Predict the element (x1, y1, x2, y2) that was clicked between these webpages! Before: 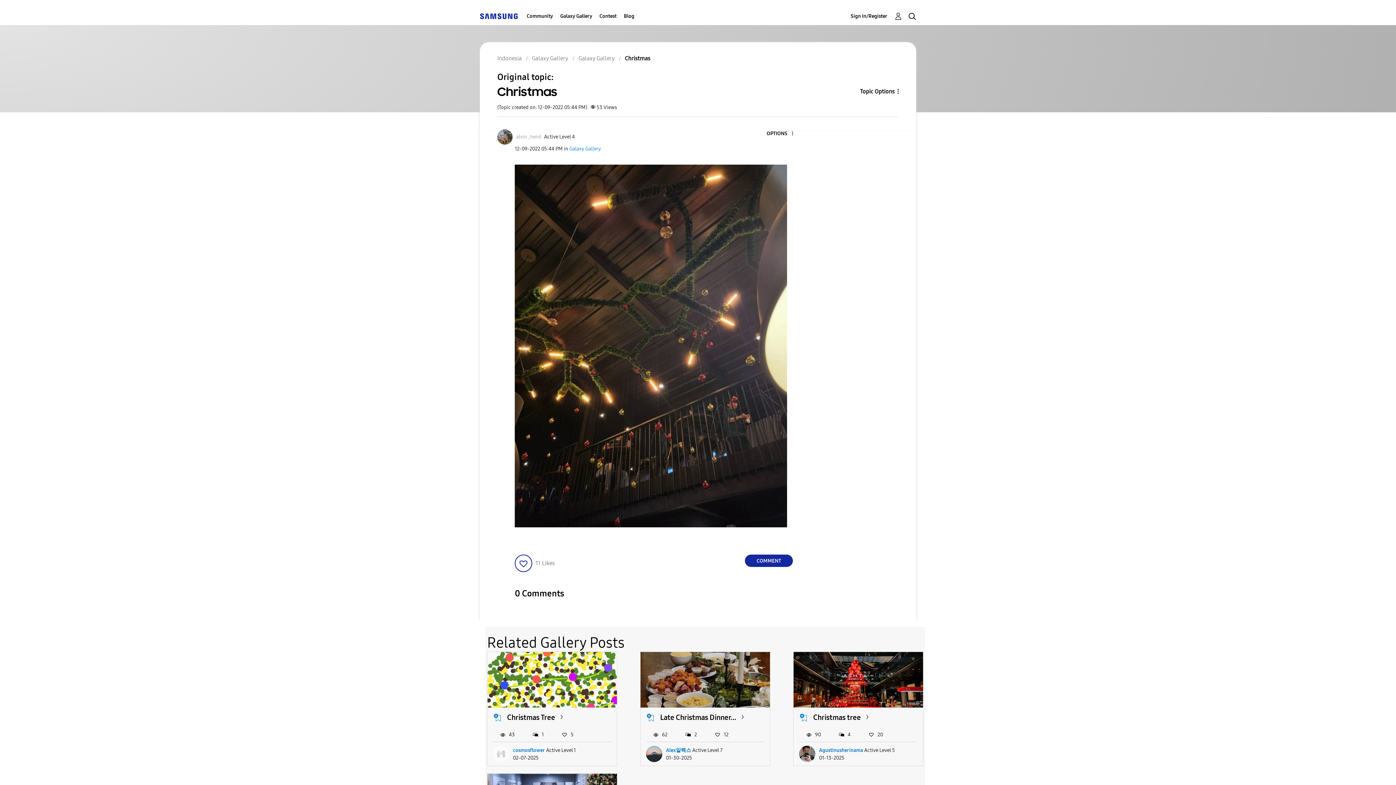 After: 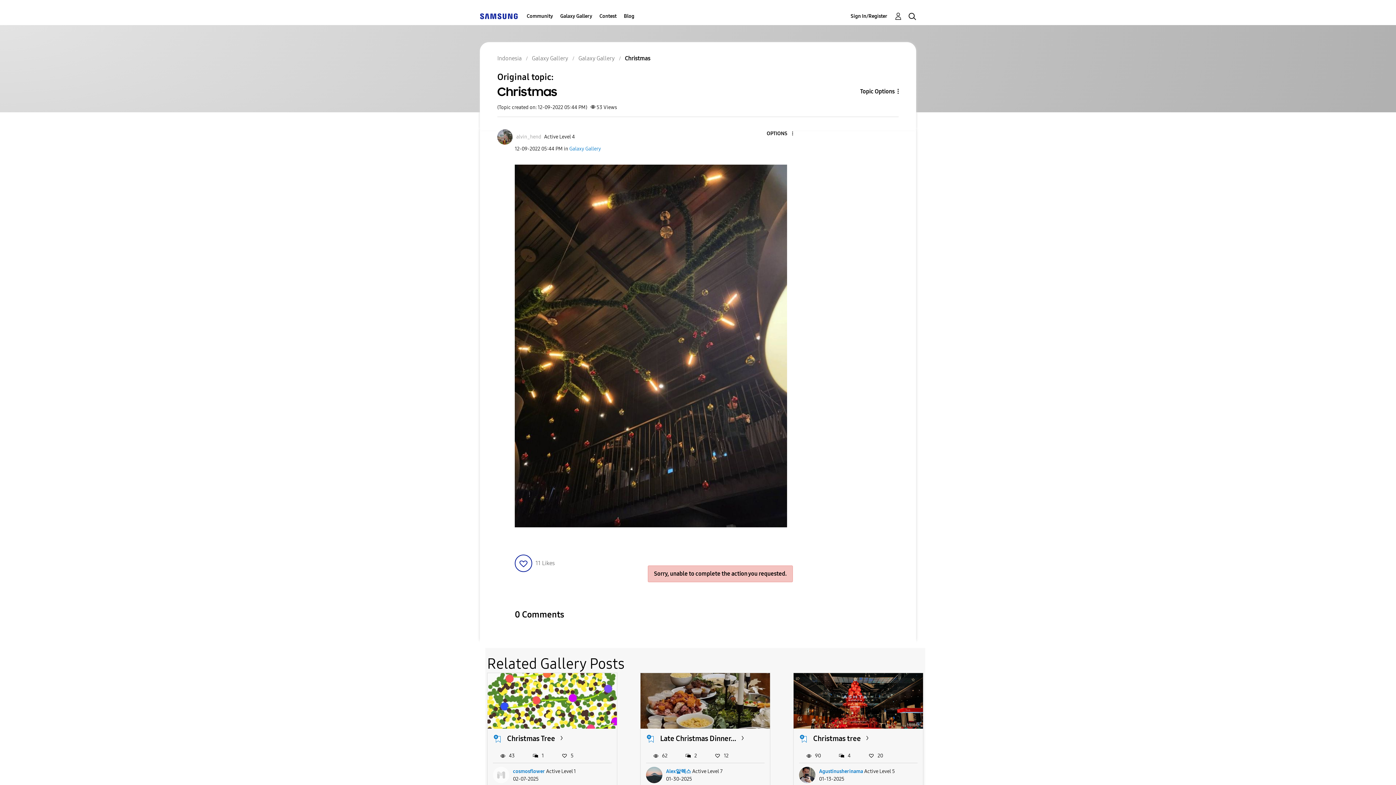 Action: bbox: (745, 554, 793, 567) label: Reply to Christmas post